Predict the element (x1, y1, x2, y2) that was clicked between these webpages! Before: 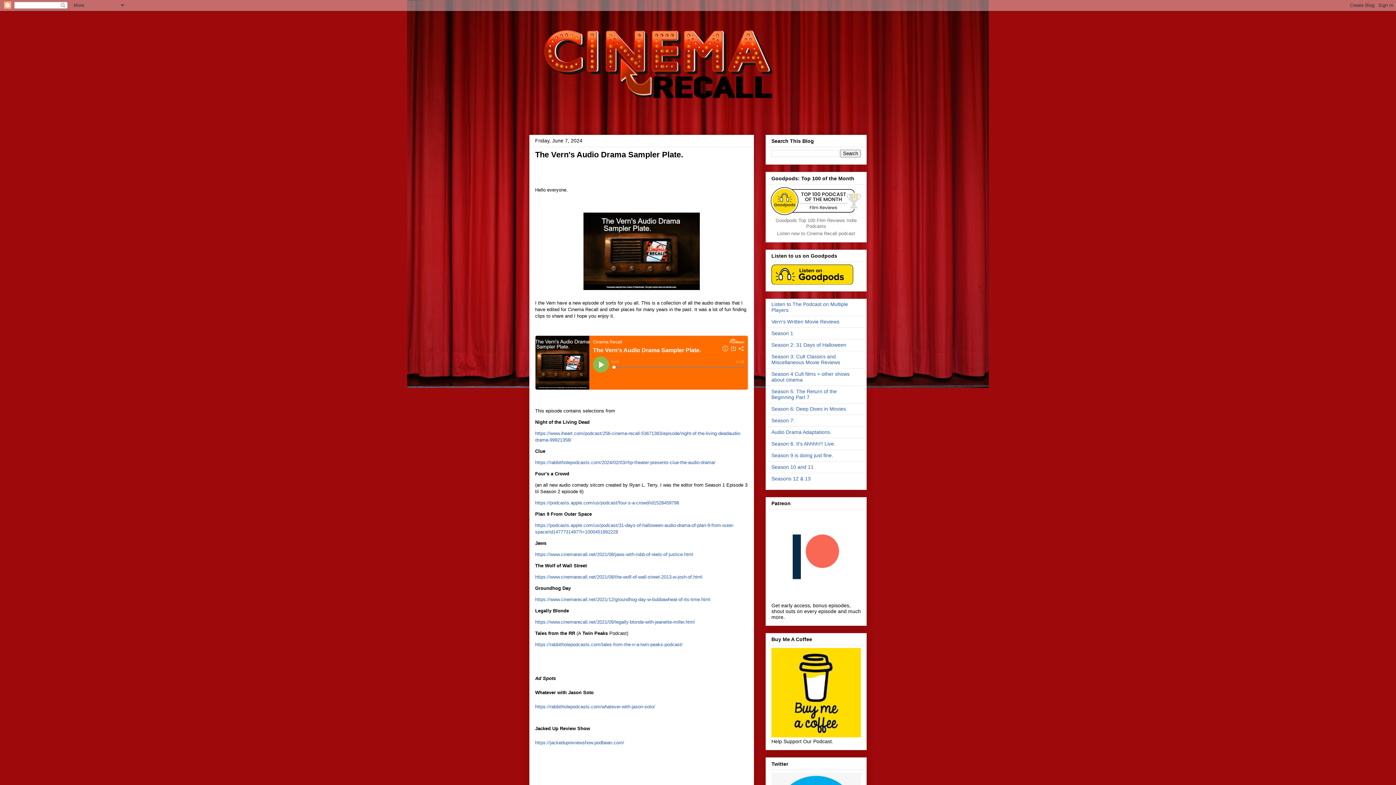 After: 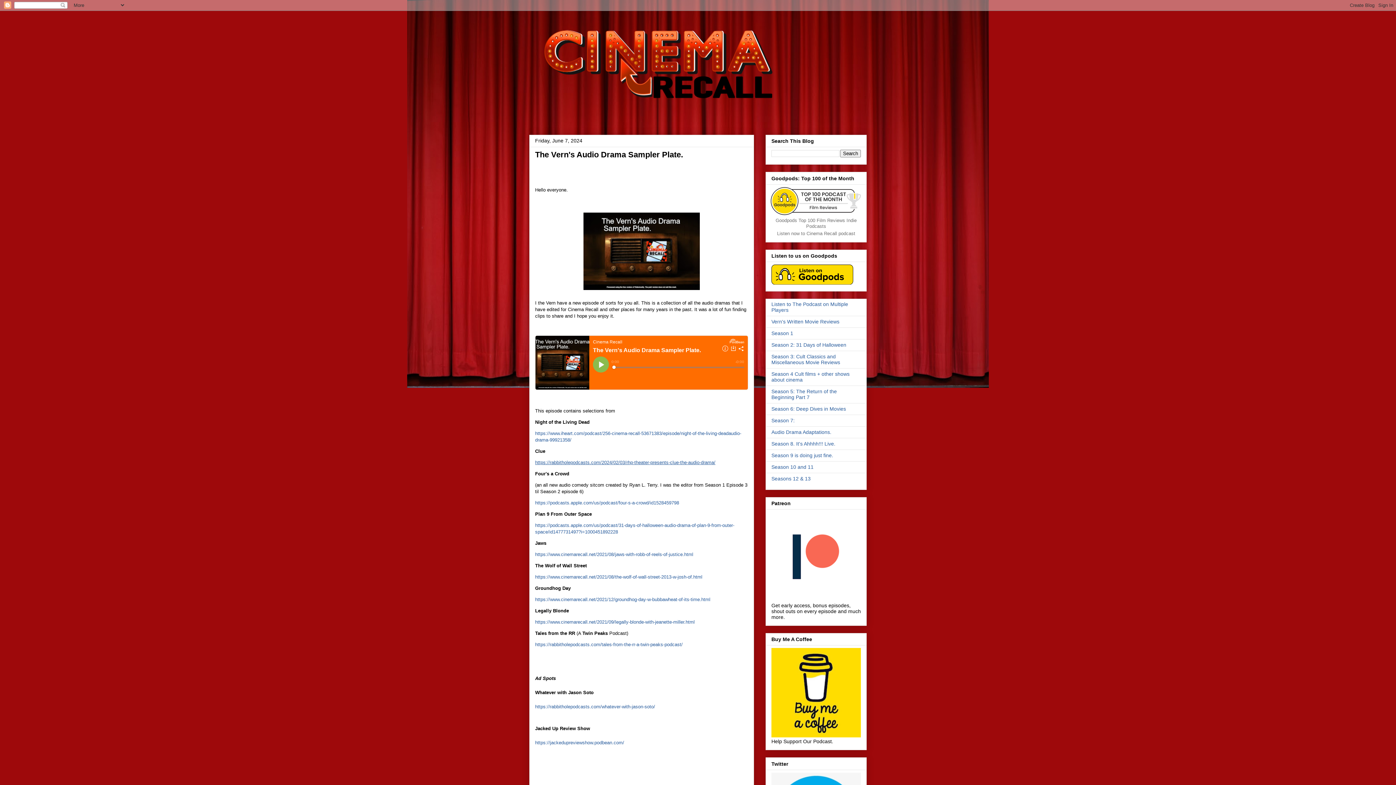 Action: bbox: (535, 460, 715, 465) label: https://rabbitholepodcasts.com/2024/02/03/rhp-theater-presents-clue-the-audio-drama/